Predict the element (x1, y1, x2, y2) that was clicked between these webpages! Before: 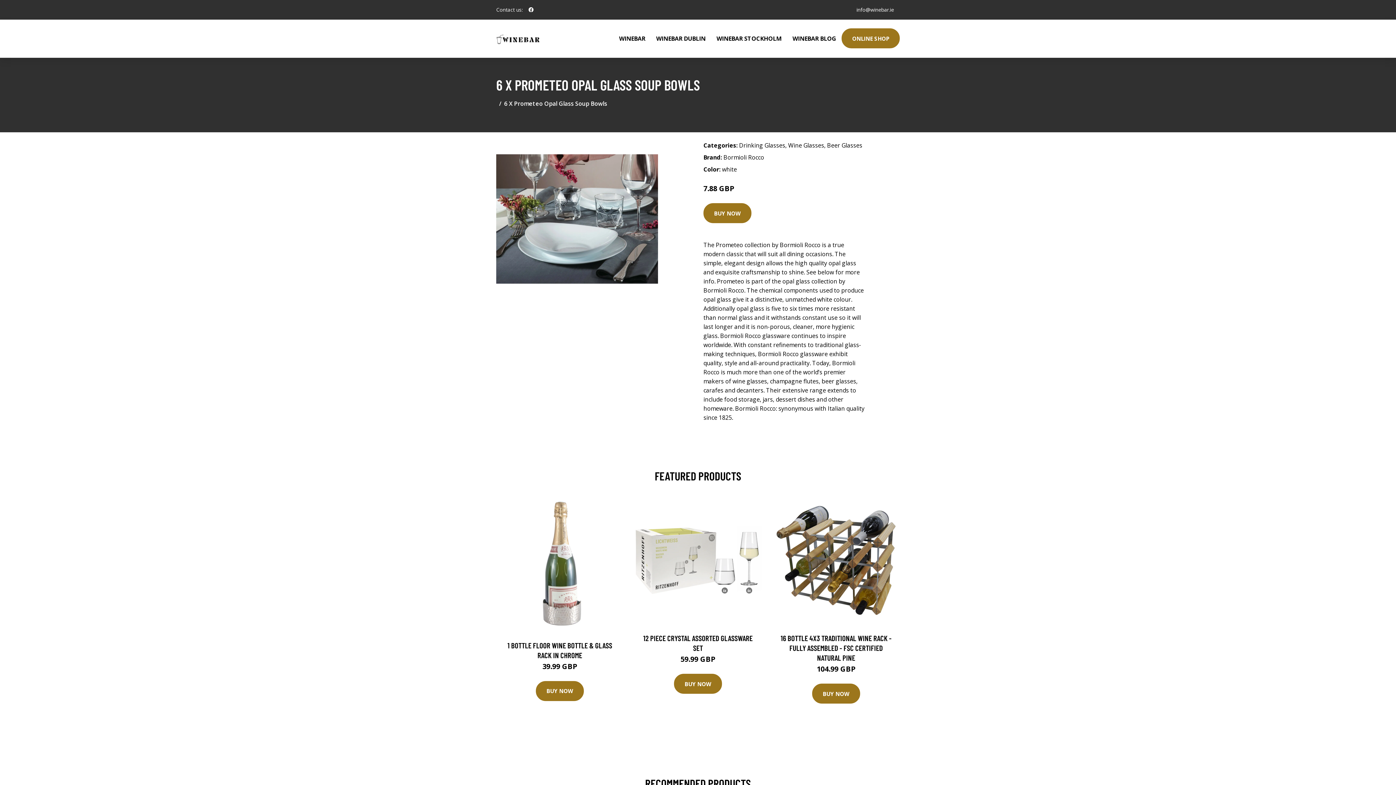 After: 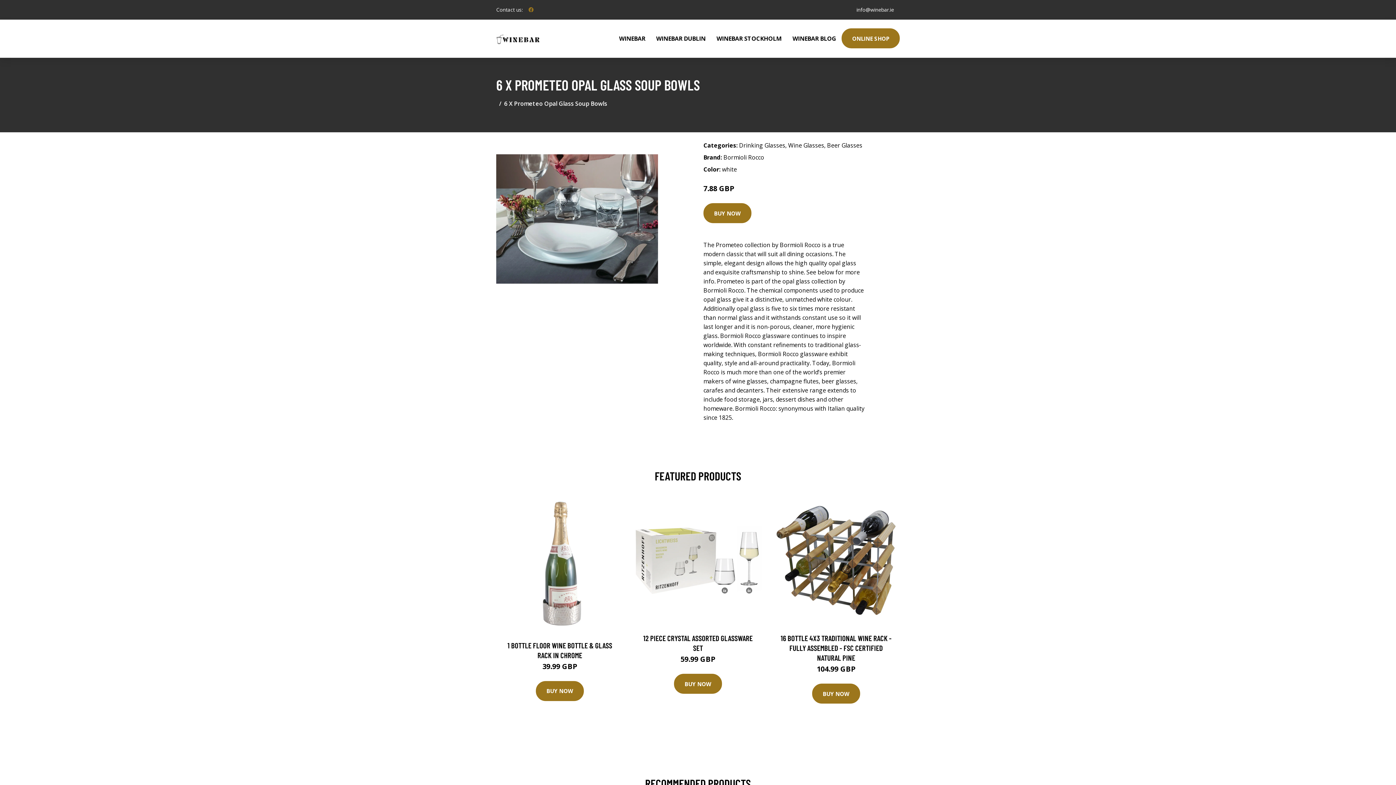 Action: label: social profile bbox: (525, 2, 536, 16)